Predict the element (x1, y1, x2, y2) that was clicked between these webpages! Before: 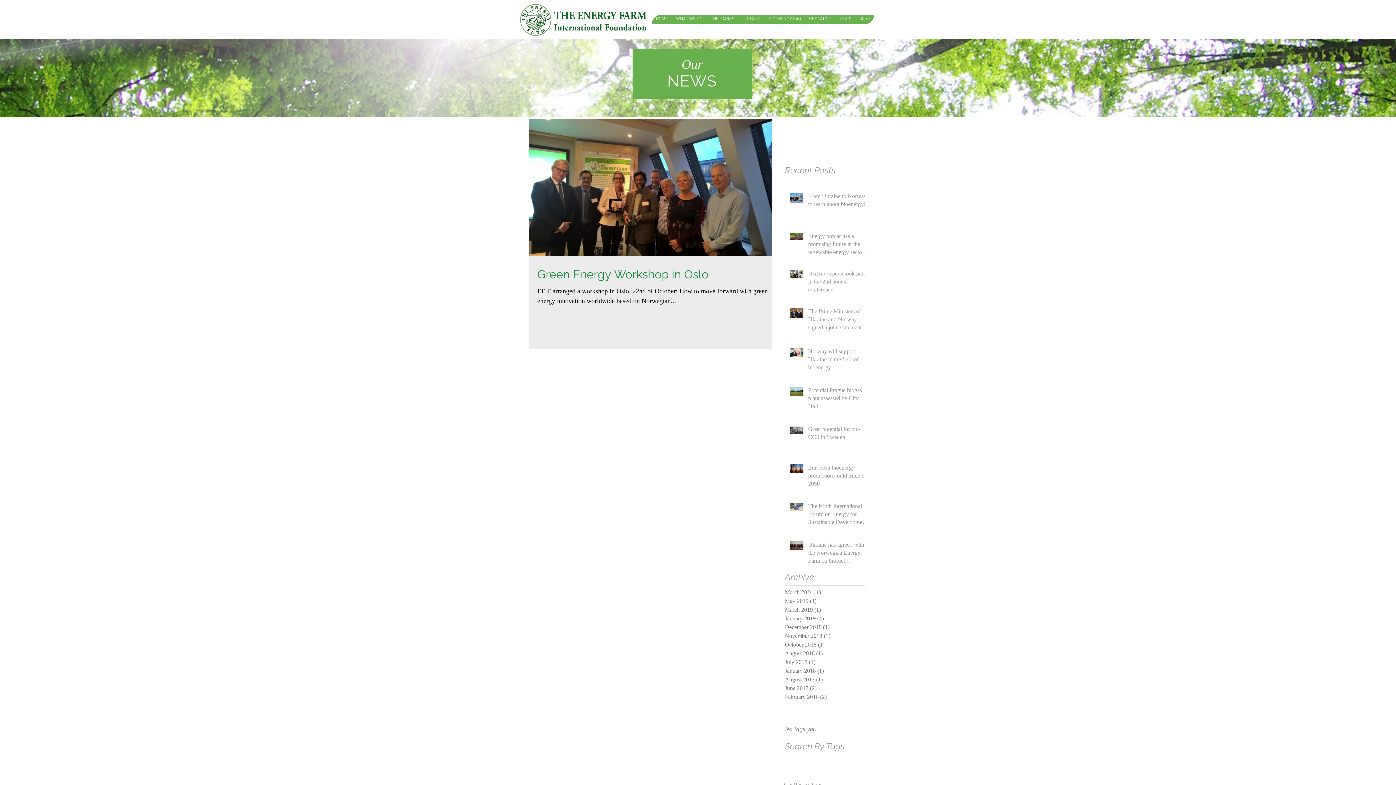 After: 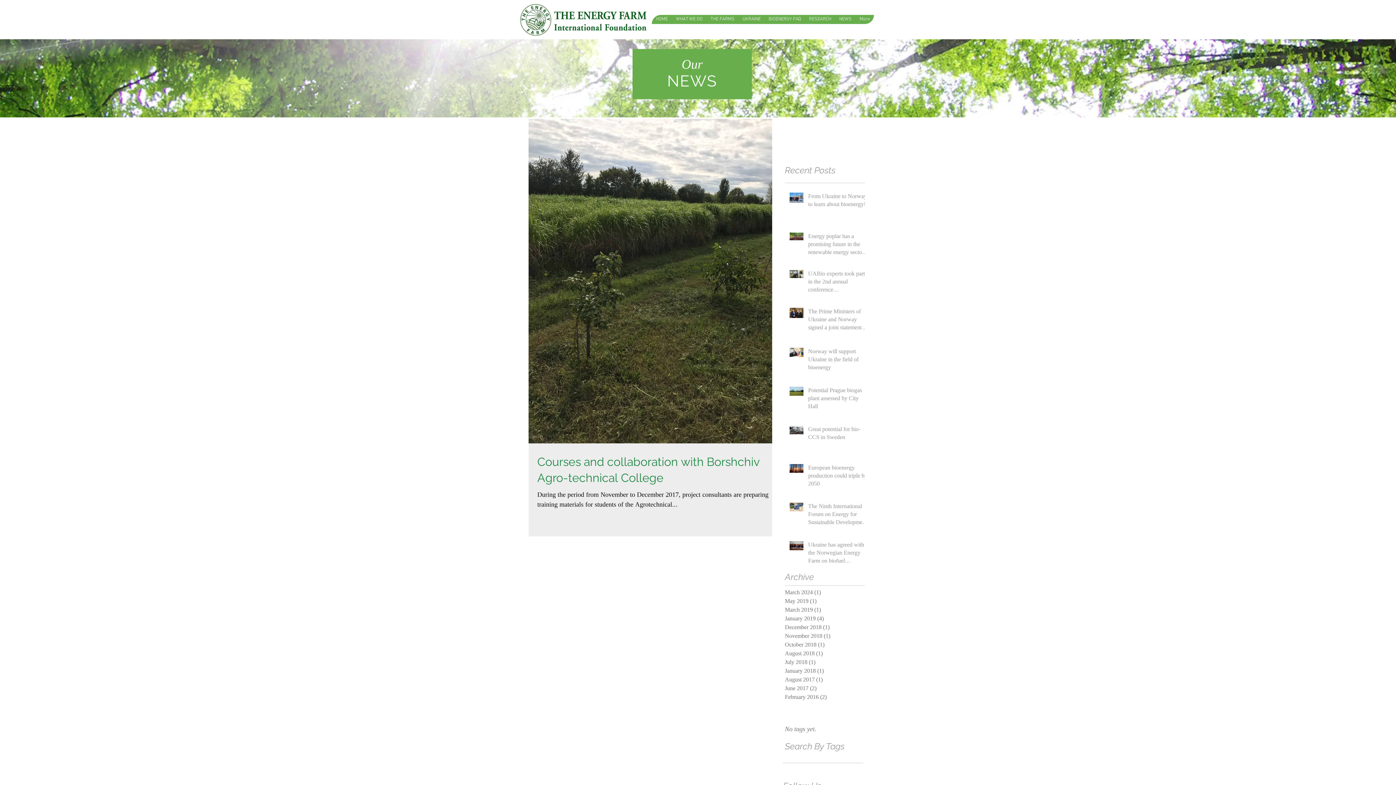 Action: bbox: (785, 666, 861, 675) label: January 2018 (1)
1 post